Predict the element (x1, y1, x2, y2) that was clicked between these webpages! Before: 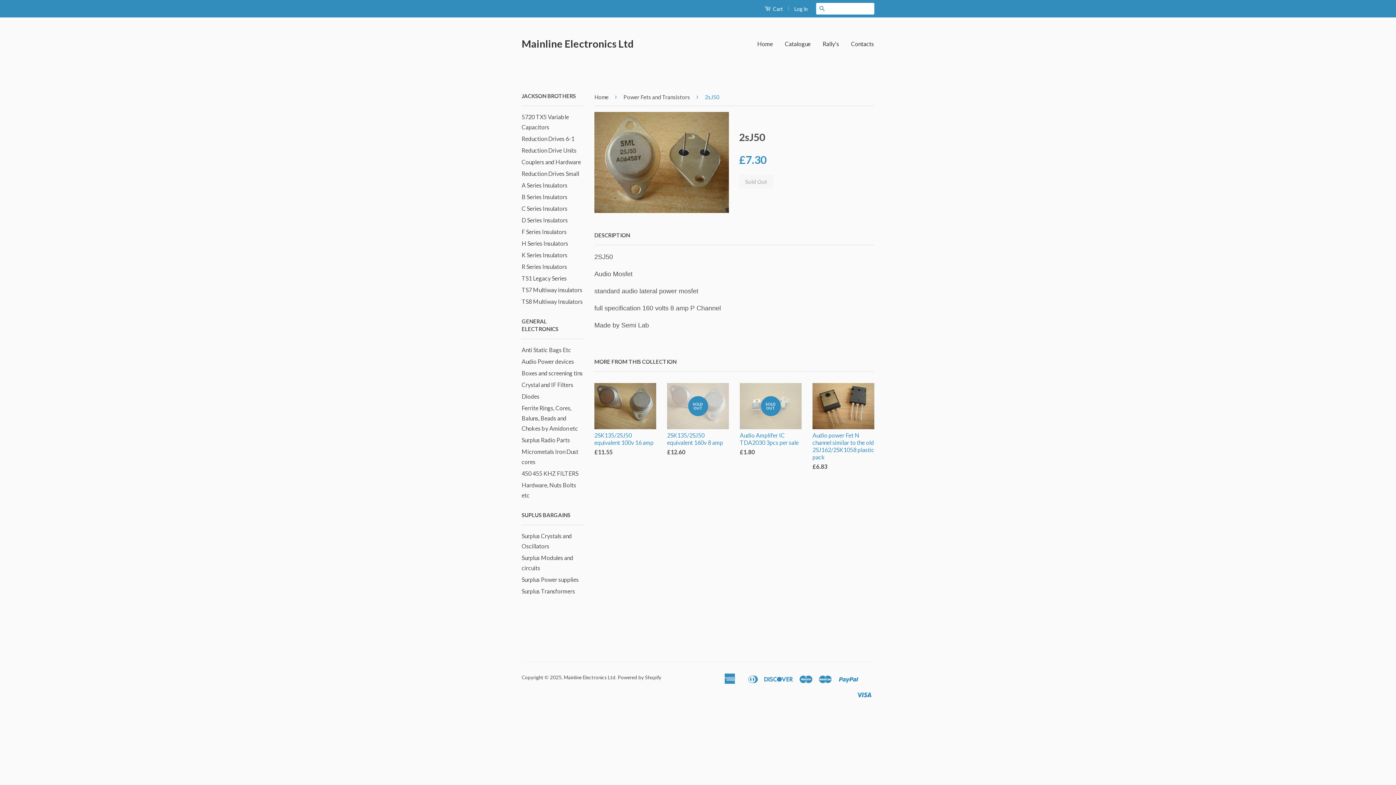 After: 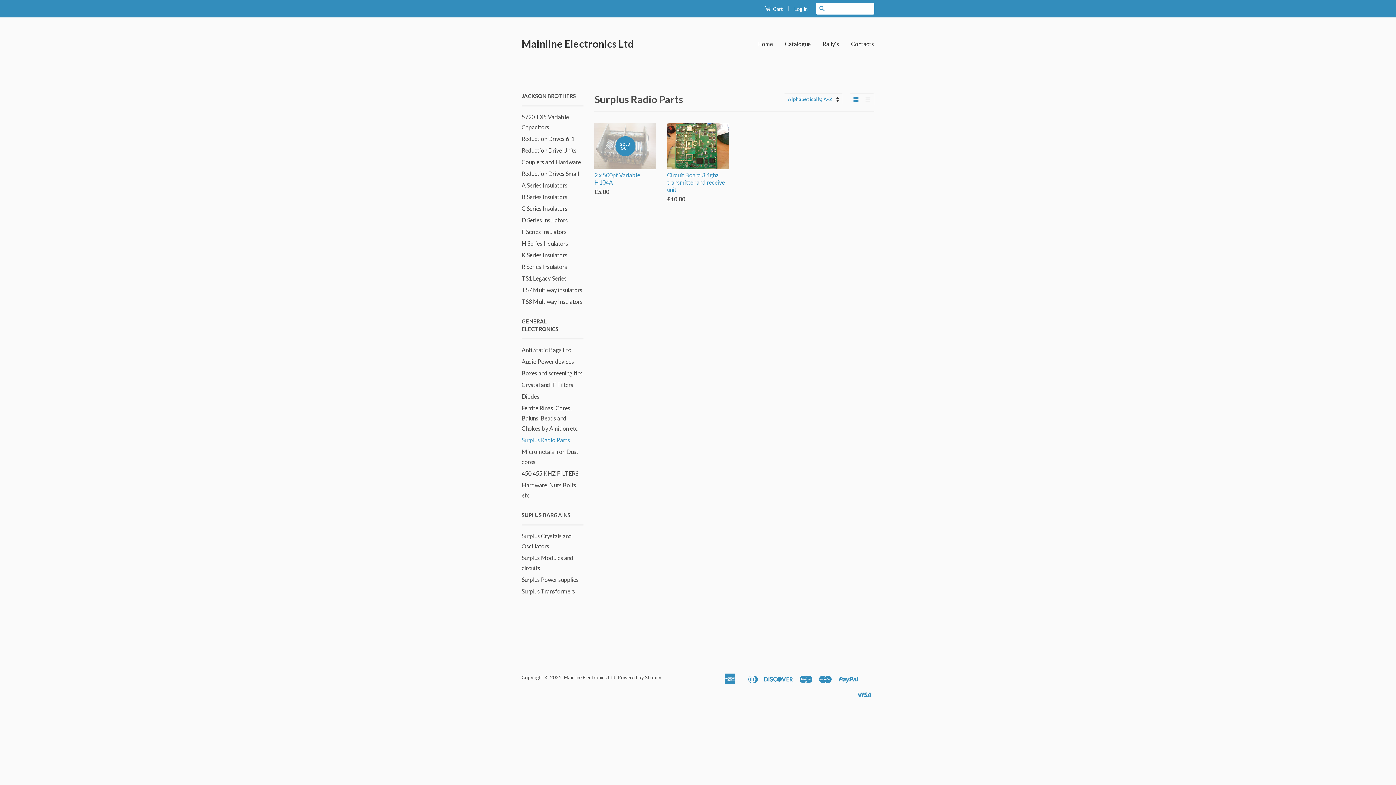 Action: label: Surplus Radio Parts bbox: (521, 436, 570, 443)